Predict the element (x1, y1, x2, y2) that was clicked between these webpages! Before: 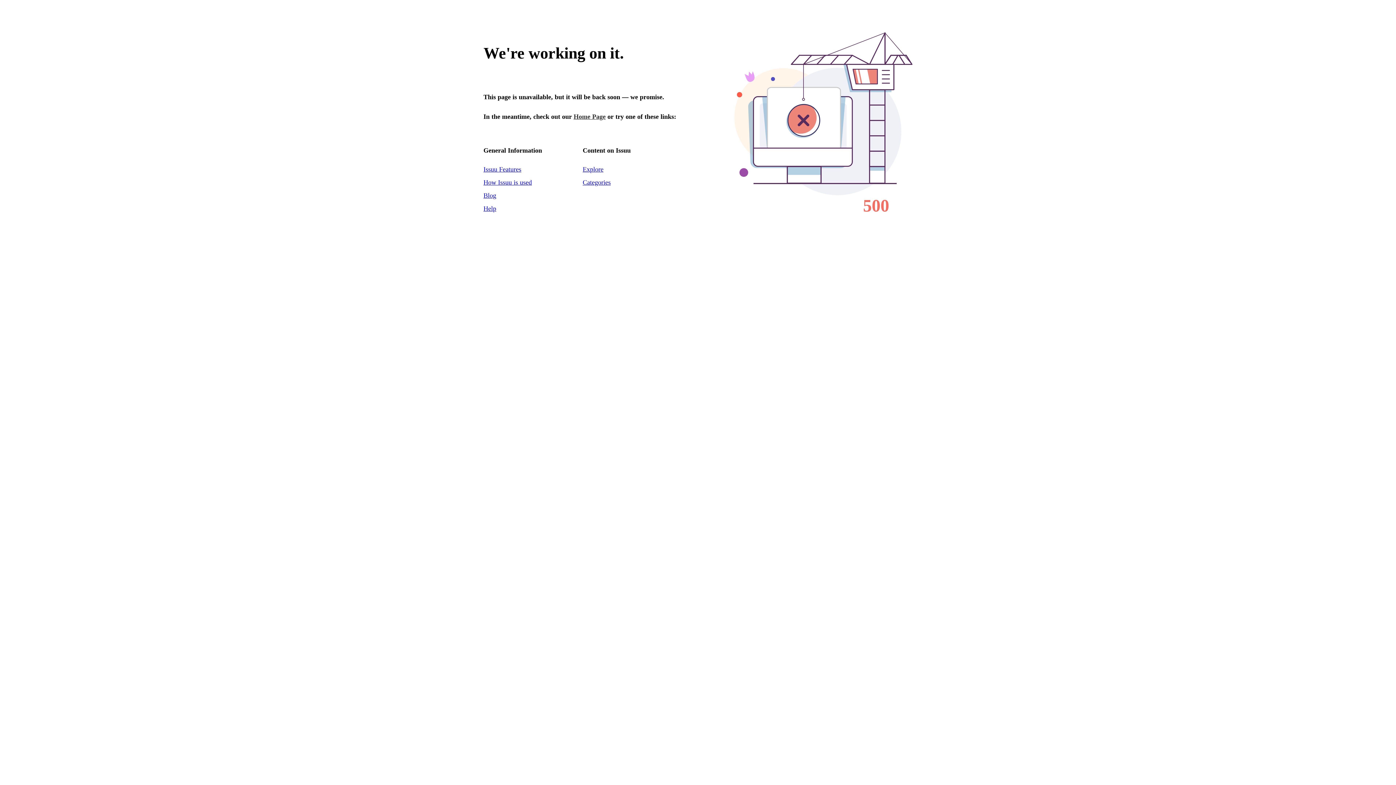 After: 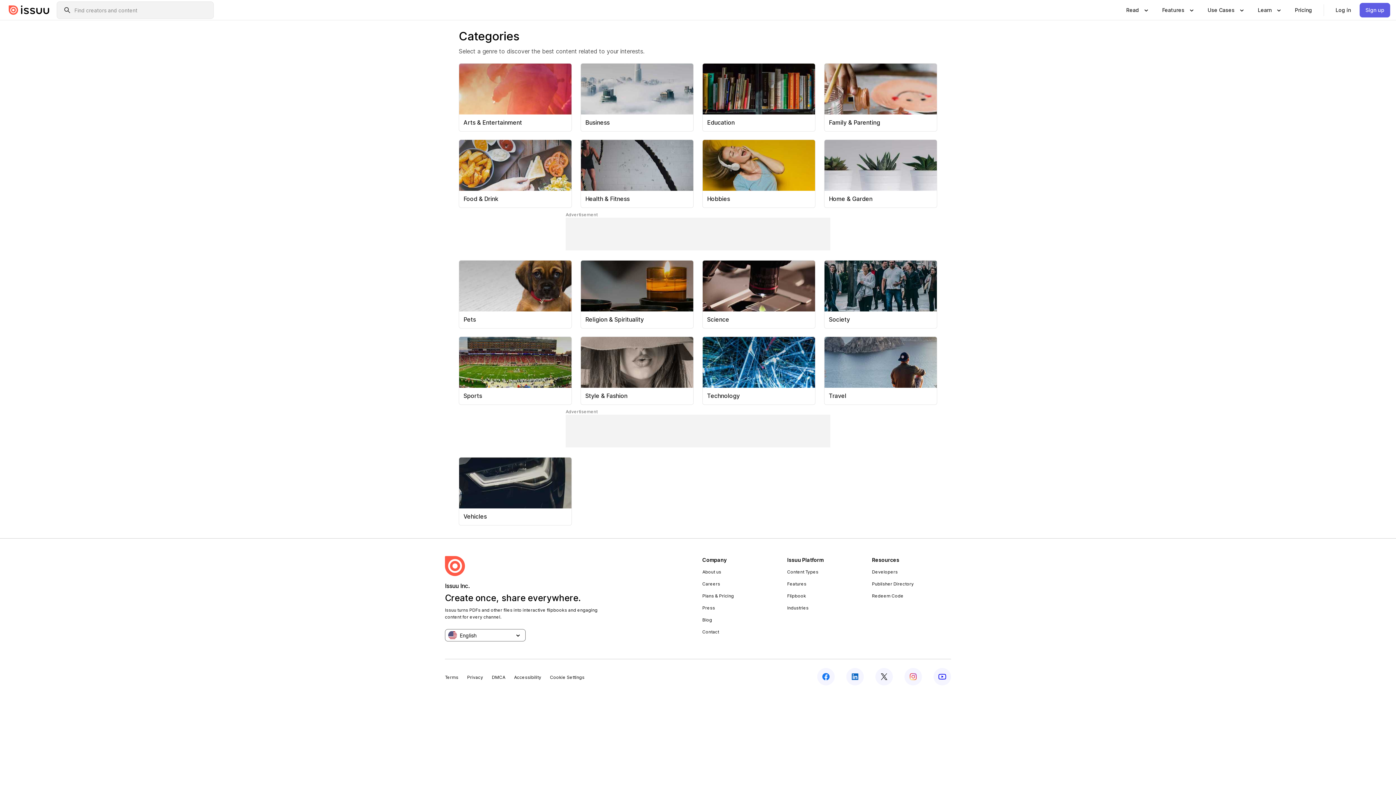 Action: label: Categories bbox: (582, 178, 610, 186)